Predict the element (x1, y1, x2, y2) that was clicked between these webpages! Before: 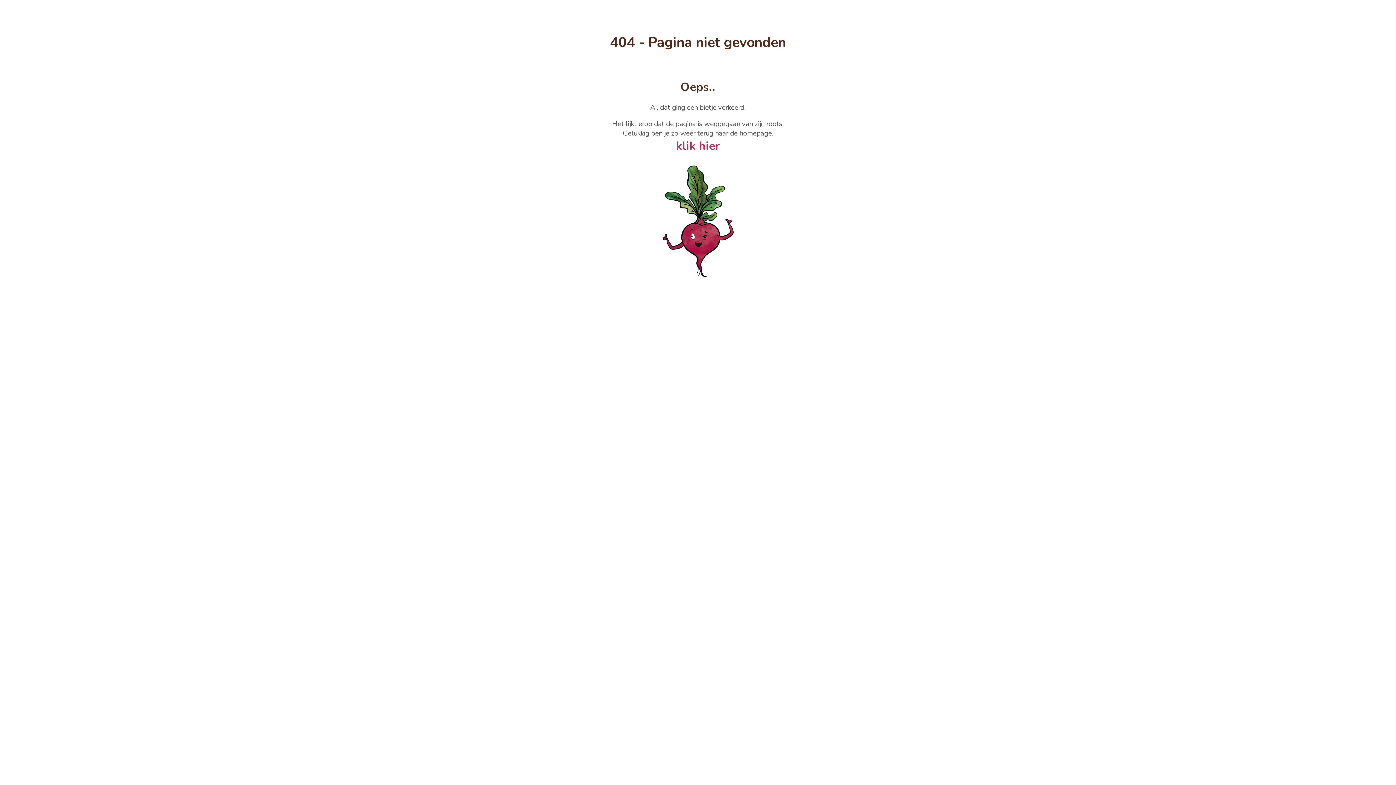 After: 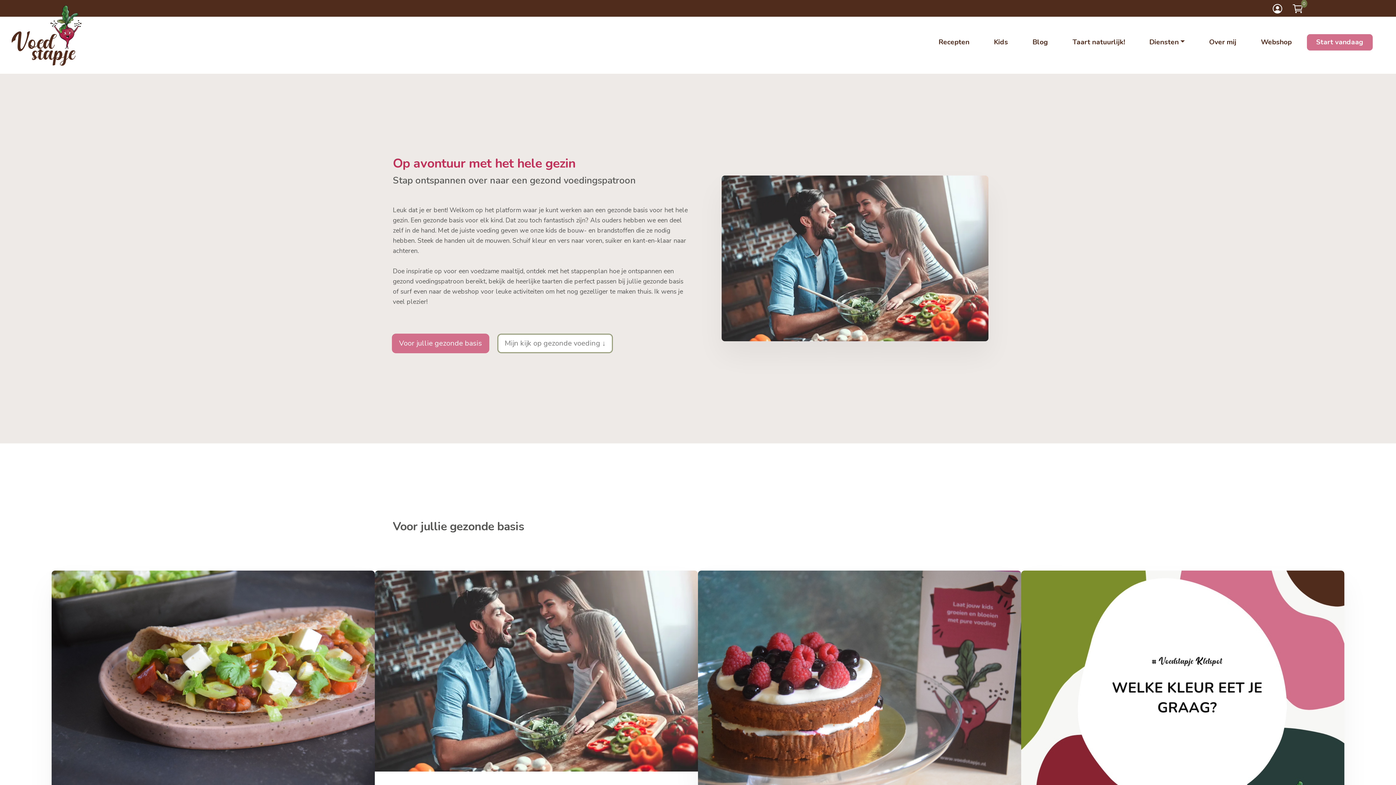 Action: bbox: (676, 138, 720, 153) label: klik hier